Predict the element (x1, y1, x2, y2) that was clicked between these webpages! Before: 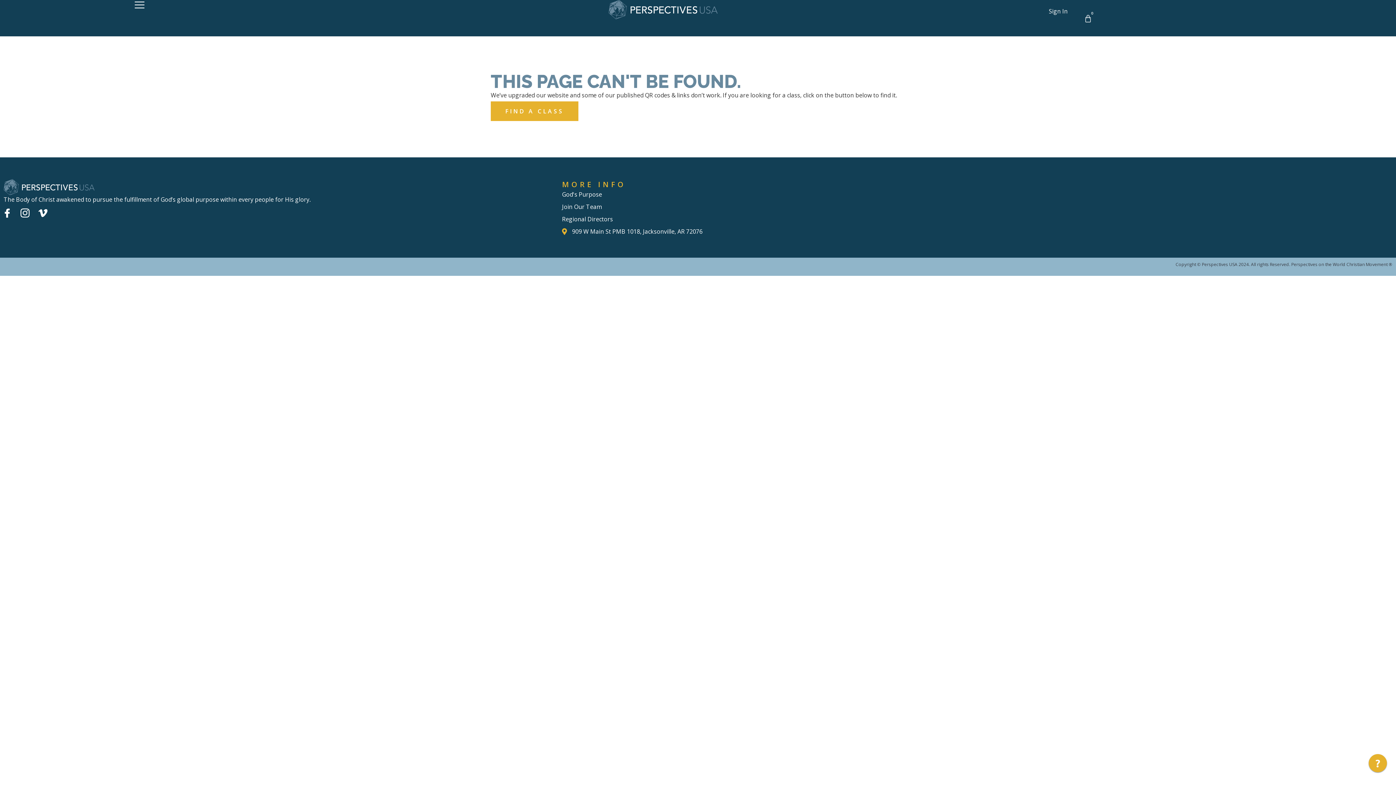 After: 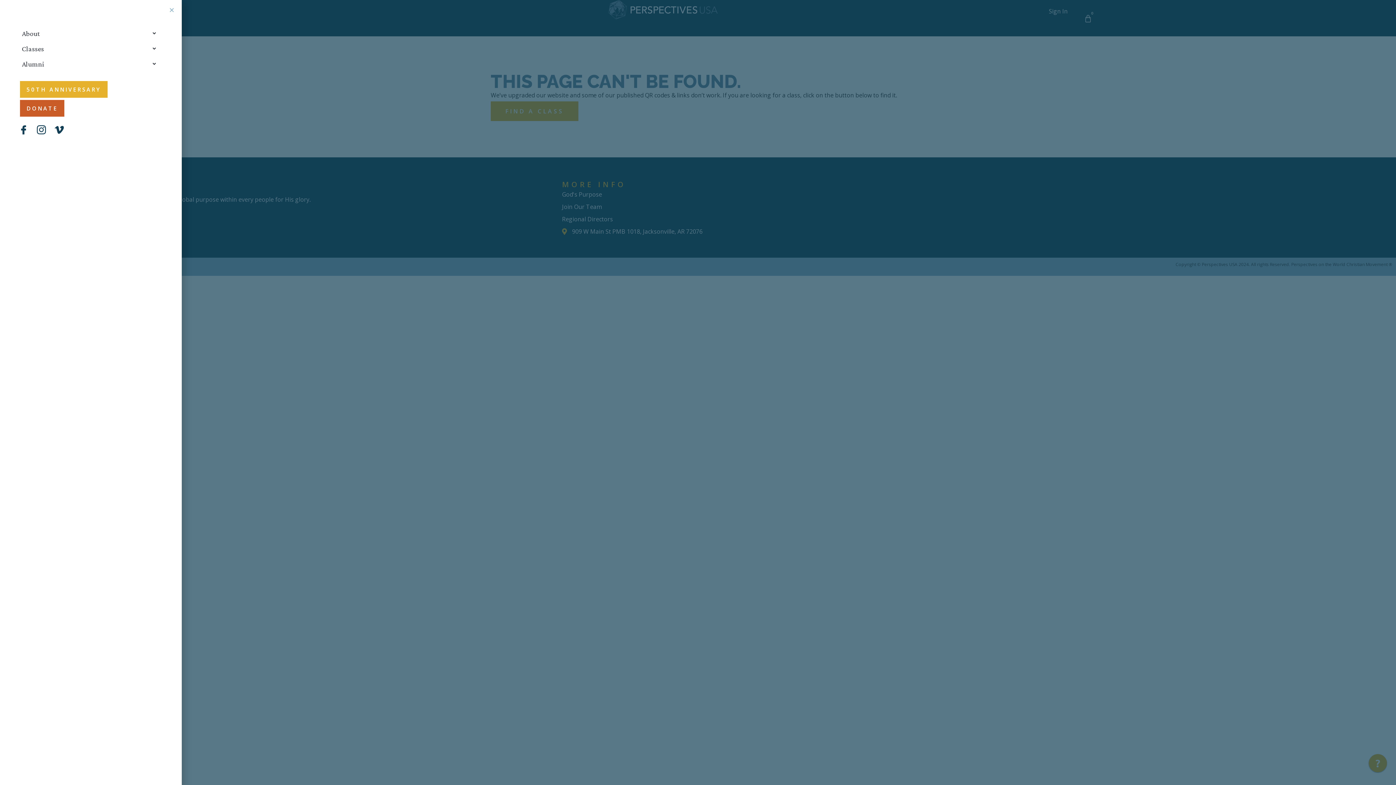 Action: bbox: (134, 0, 144, 9)